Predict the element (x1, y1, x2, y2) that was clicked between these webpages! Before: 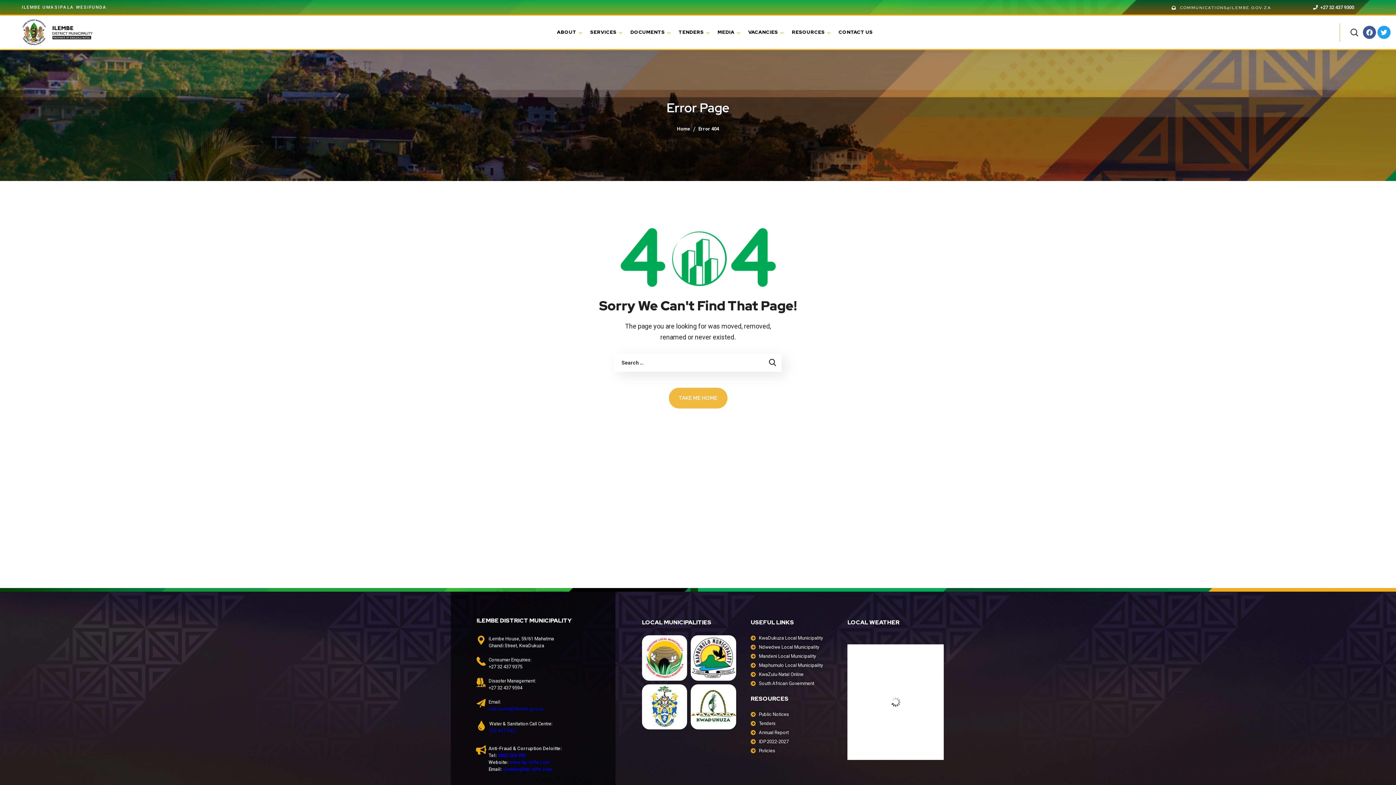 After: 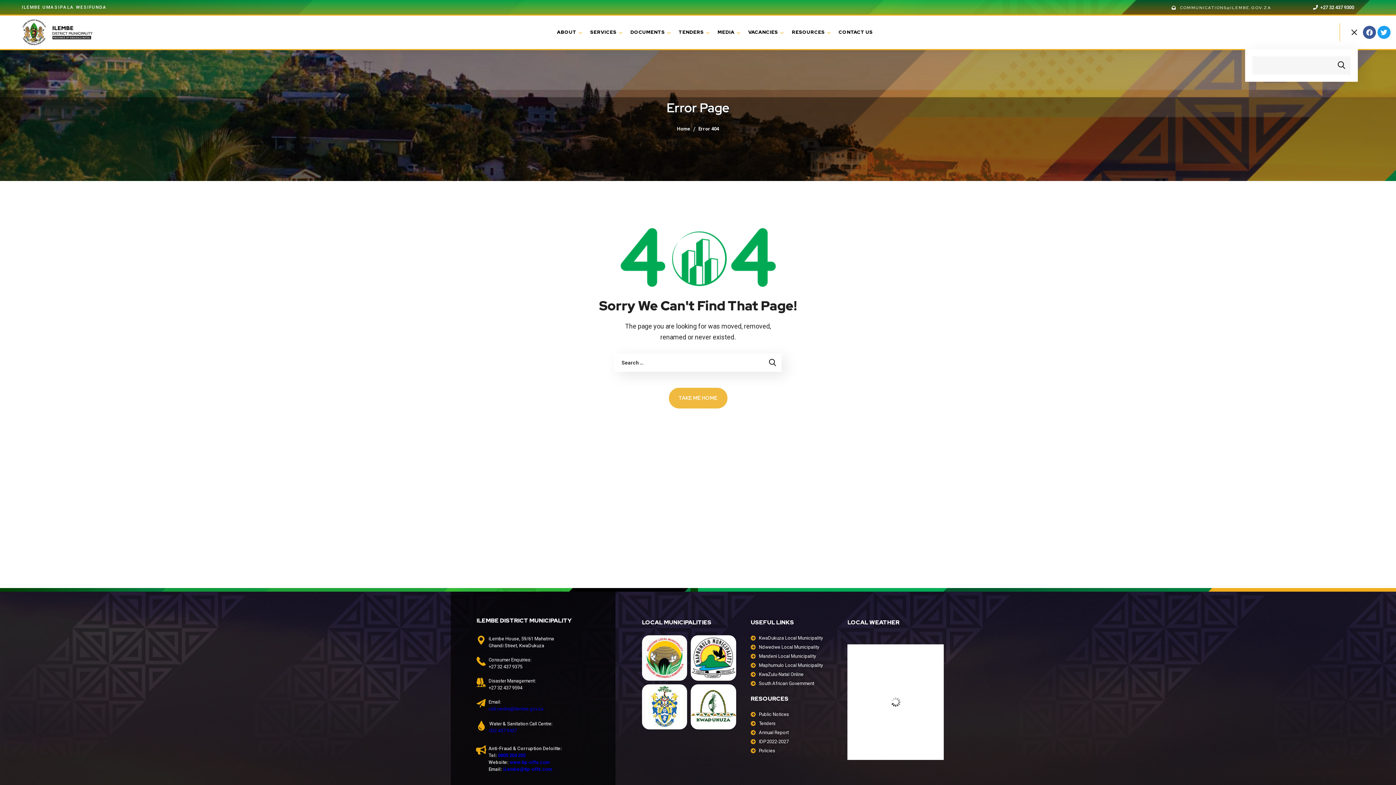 Action: bbox: (1350, 15, 1358, 49)